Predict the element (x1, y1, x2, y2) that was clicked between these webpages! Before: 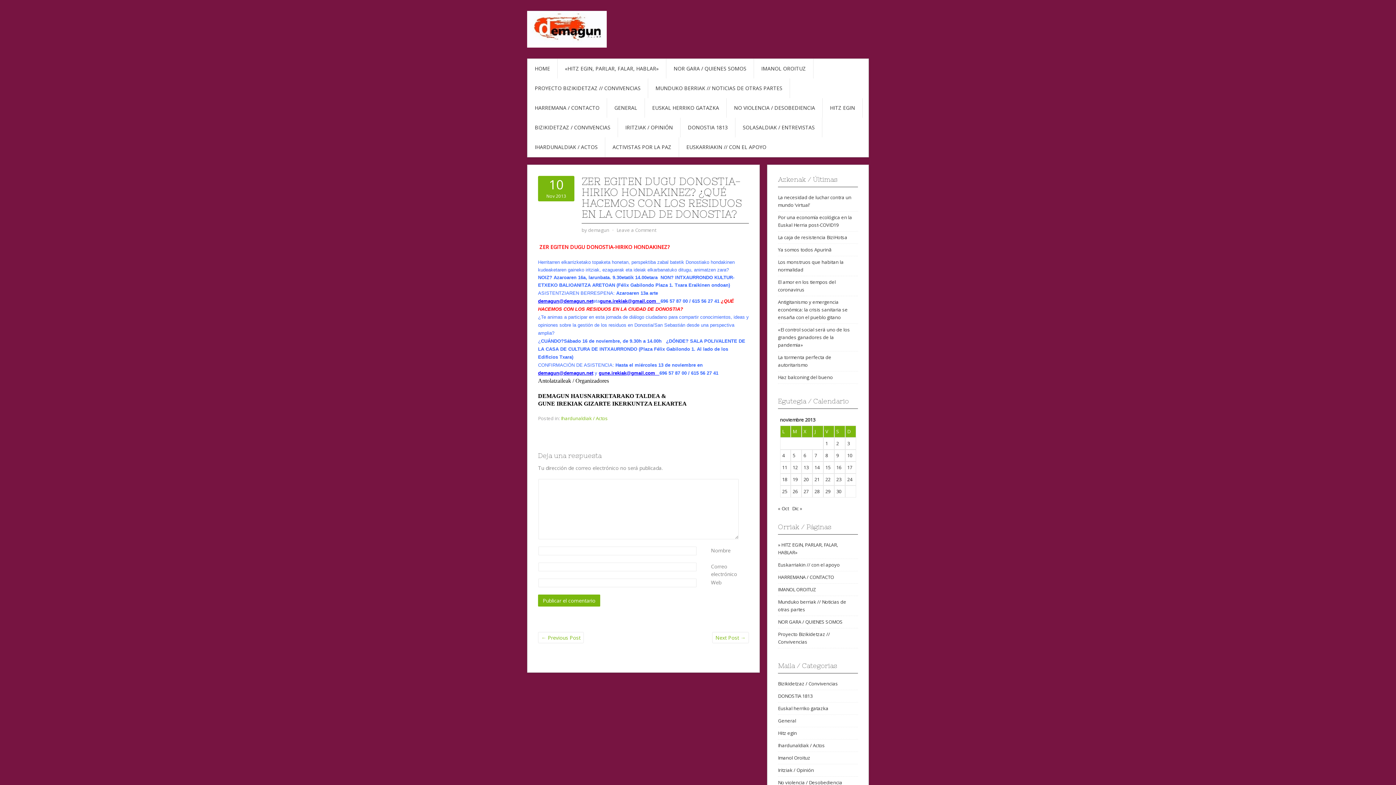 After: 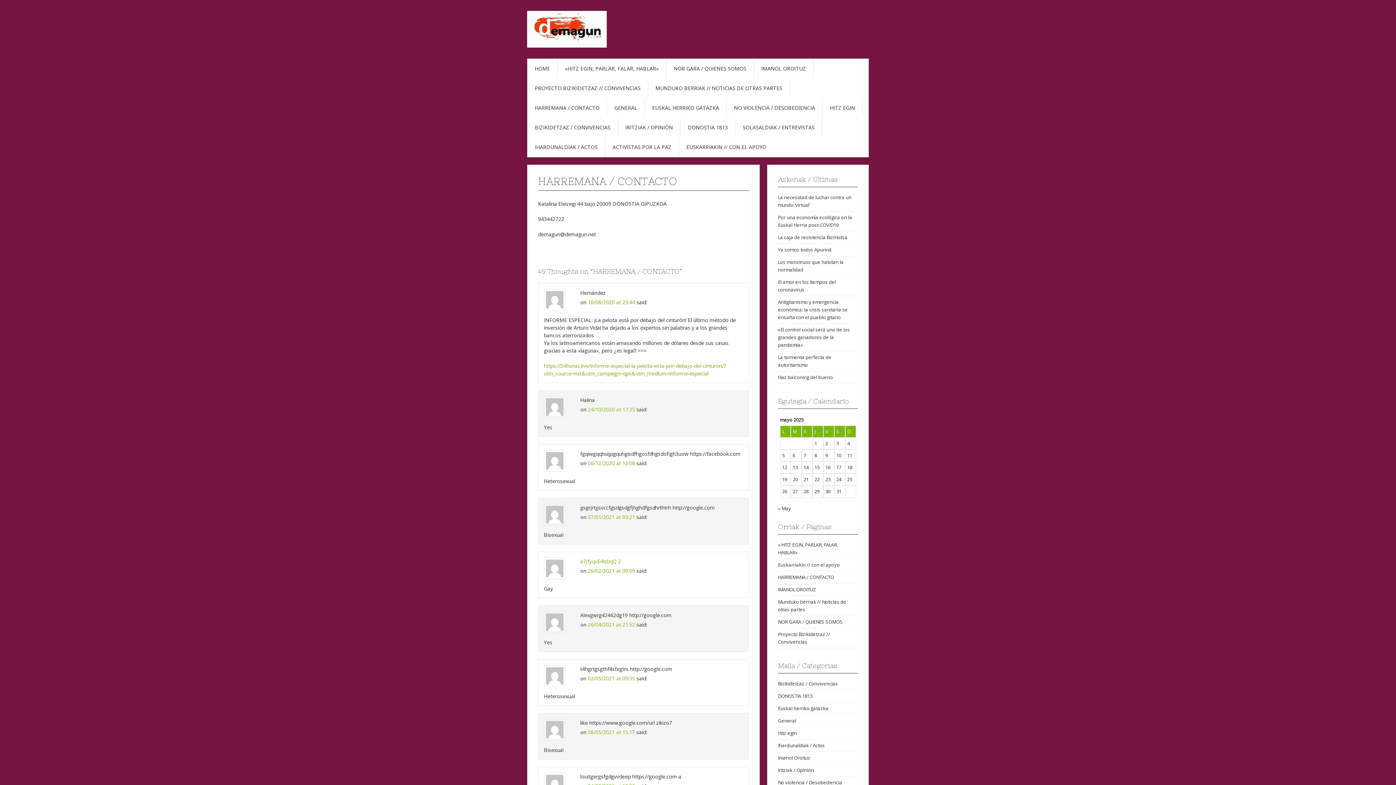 Action: bbox: (527, 98, 606, 117) label: HARREMANA / CONTACTO